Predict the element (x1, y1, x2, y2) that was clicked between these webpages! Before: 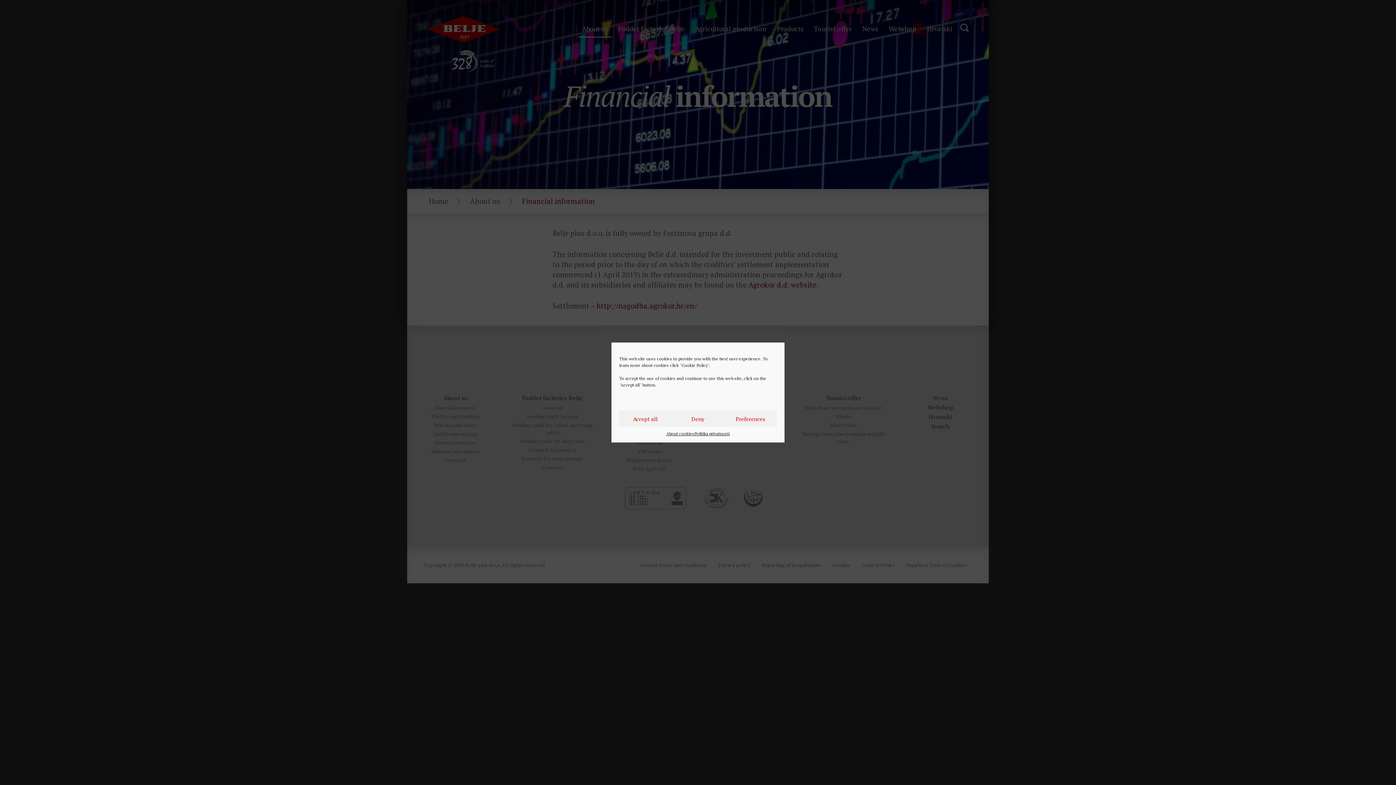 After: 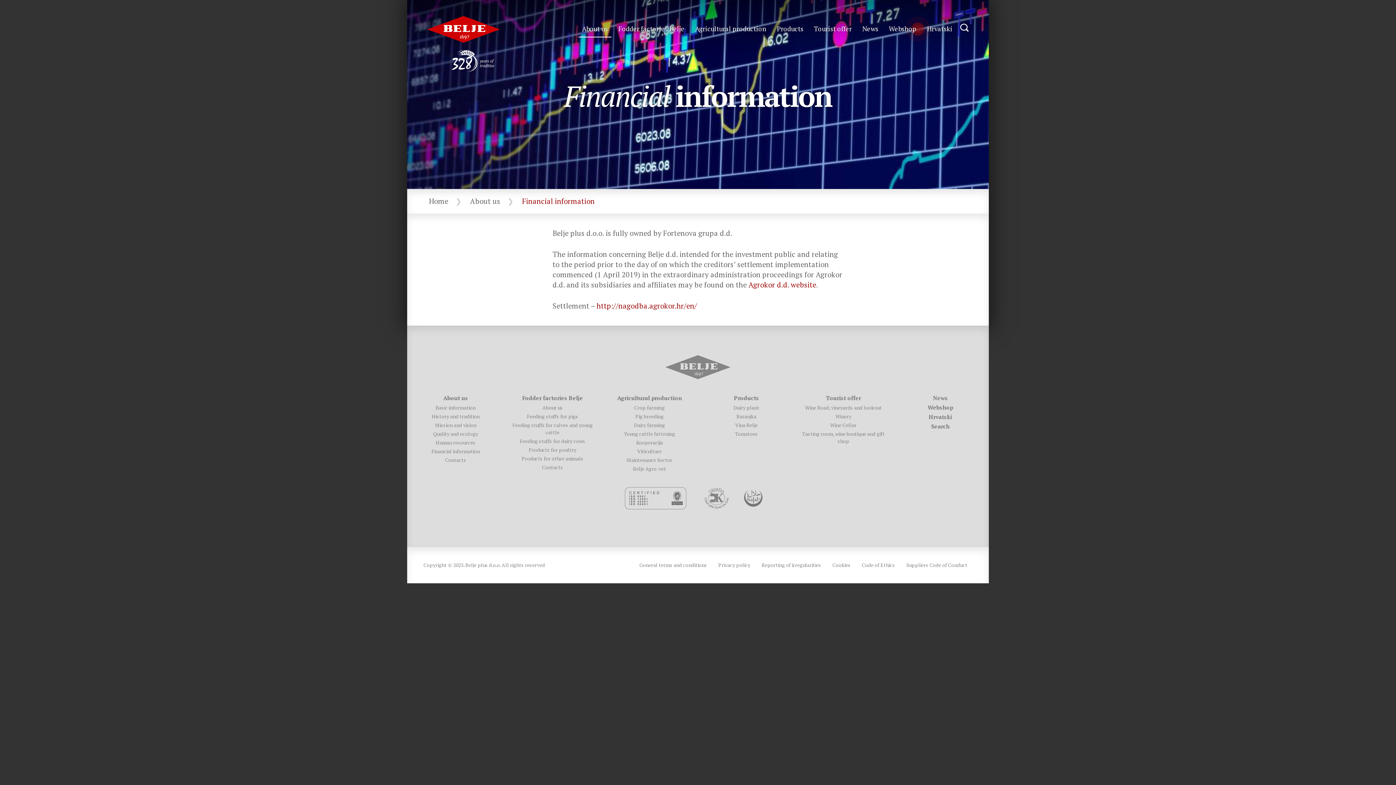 Action: bbox: (671, 410, 724, 427) label: Deny